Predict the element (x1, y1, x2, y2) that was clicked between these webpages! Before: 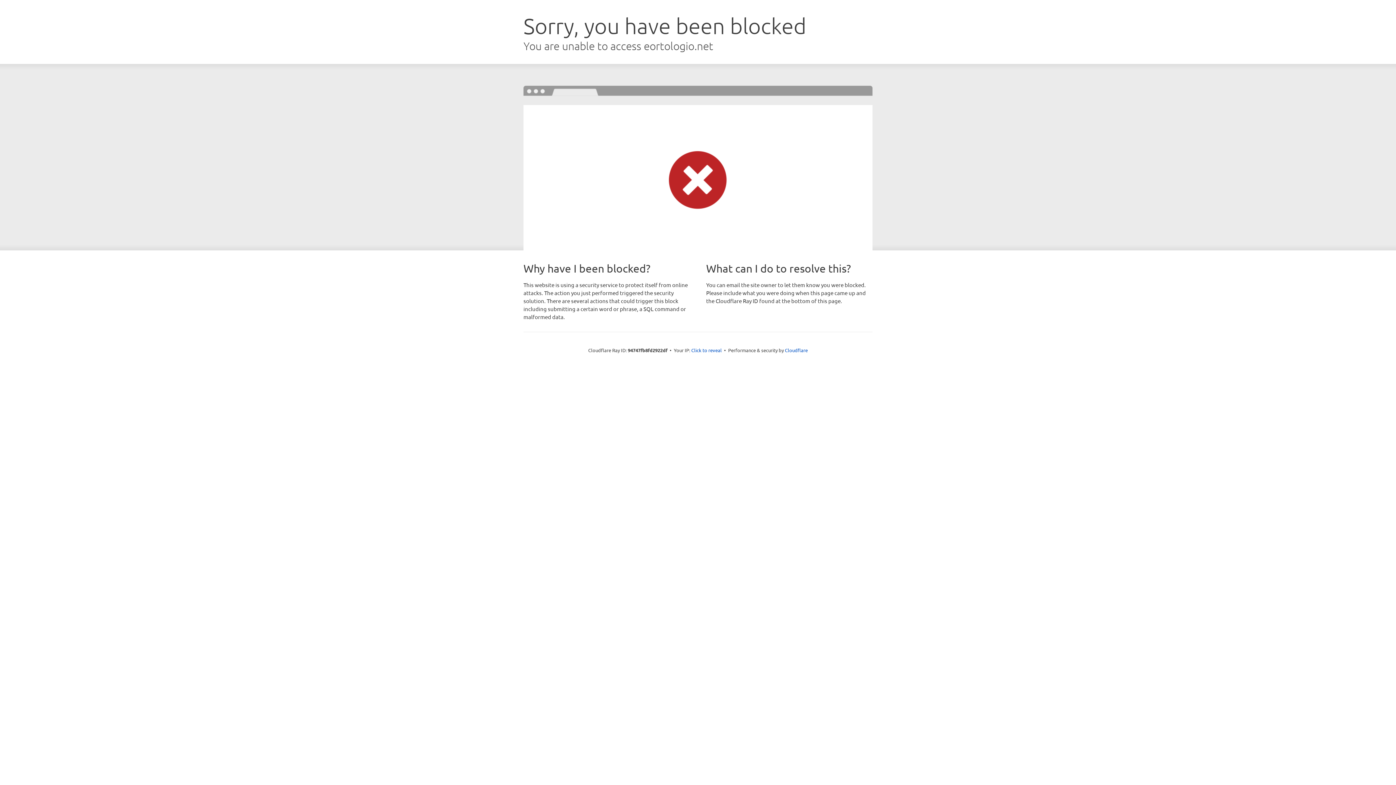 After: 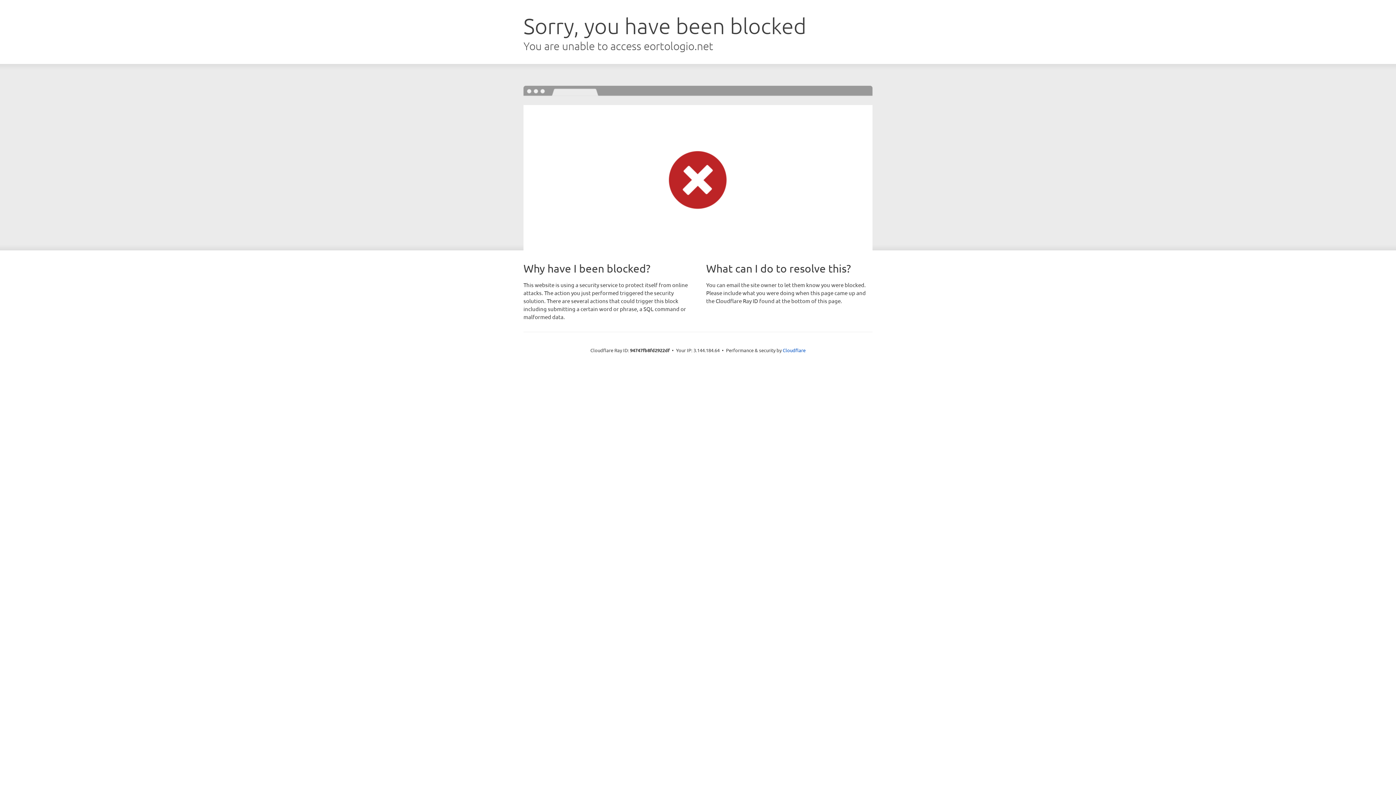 Action: bbox: (691, 346, 722, 353) label: Click to reveal